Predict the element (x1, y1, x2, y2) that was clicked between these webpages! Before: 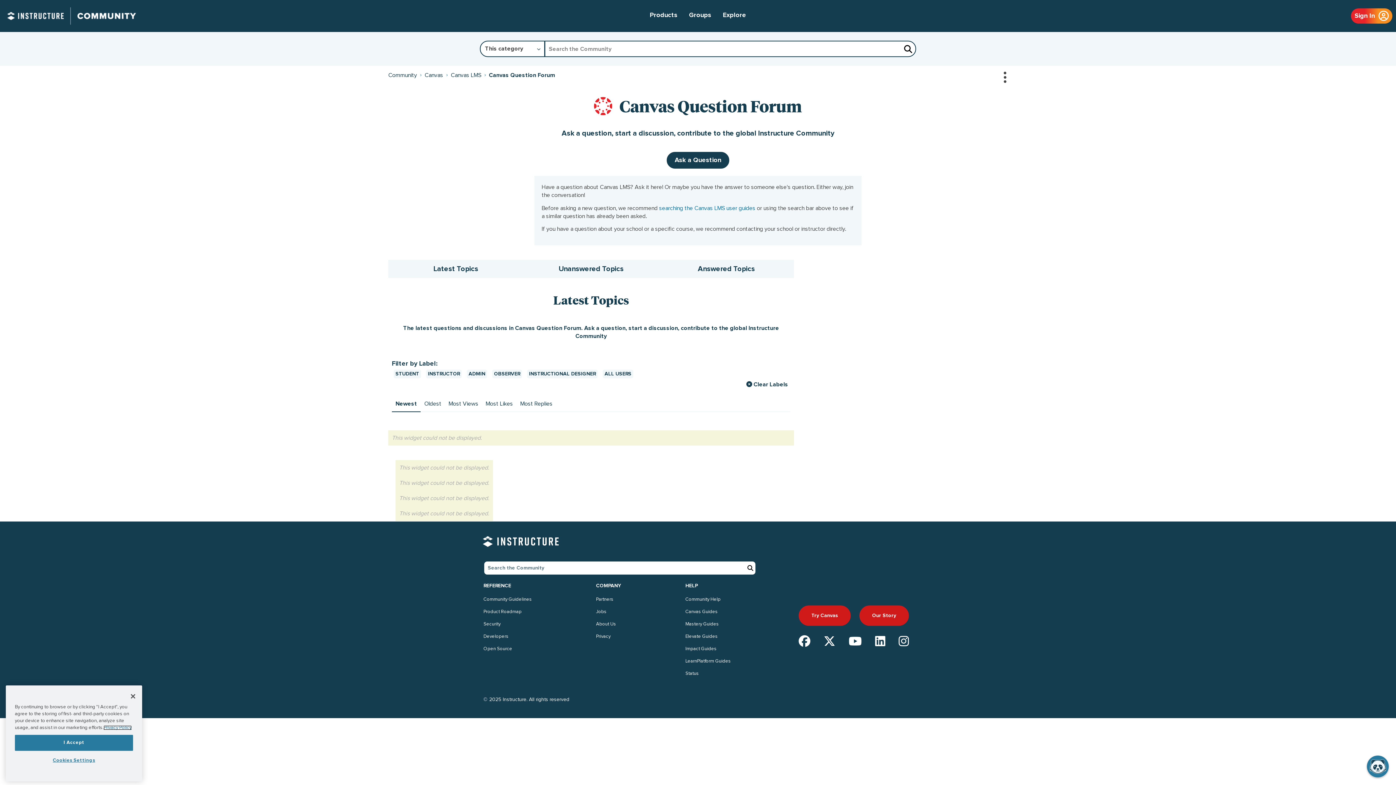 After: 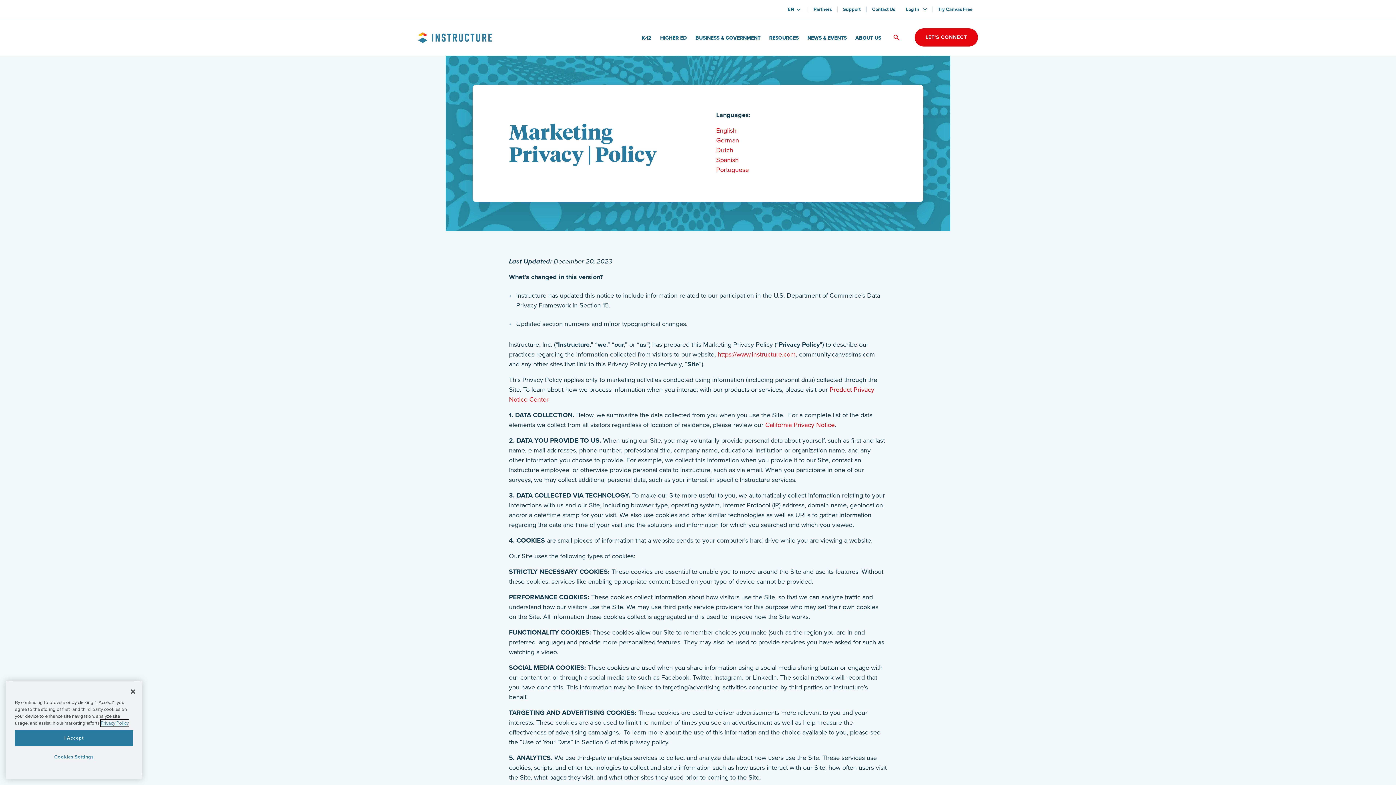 Action: label: Privacy bbox: (596, 630, 621, 643)